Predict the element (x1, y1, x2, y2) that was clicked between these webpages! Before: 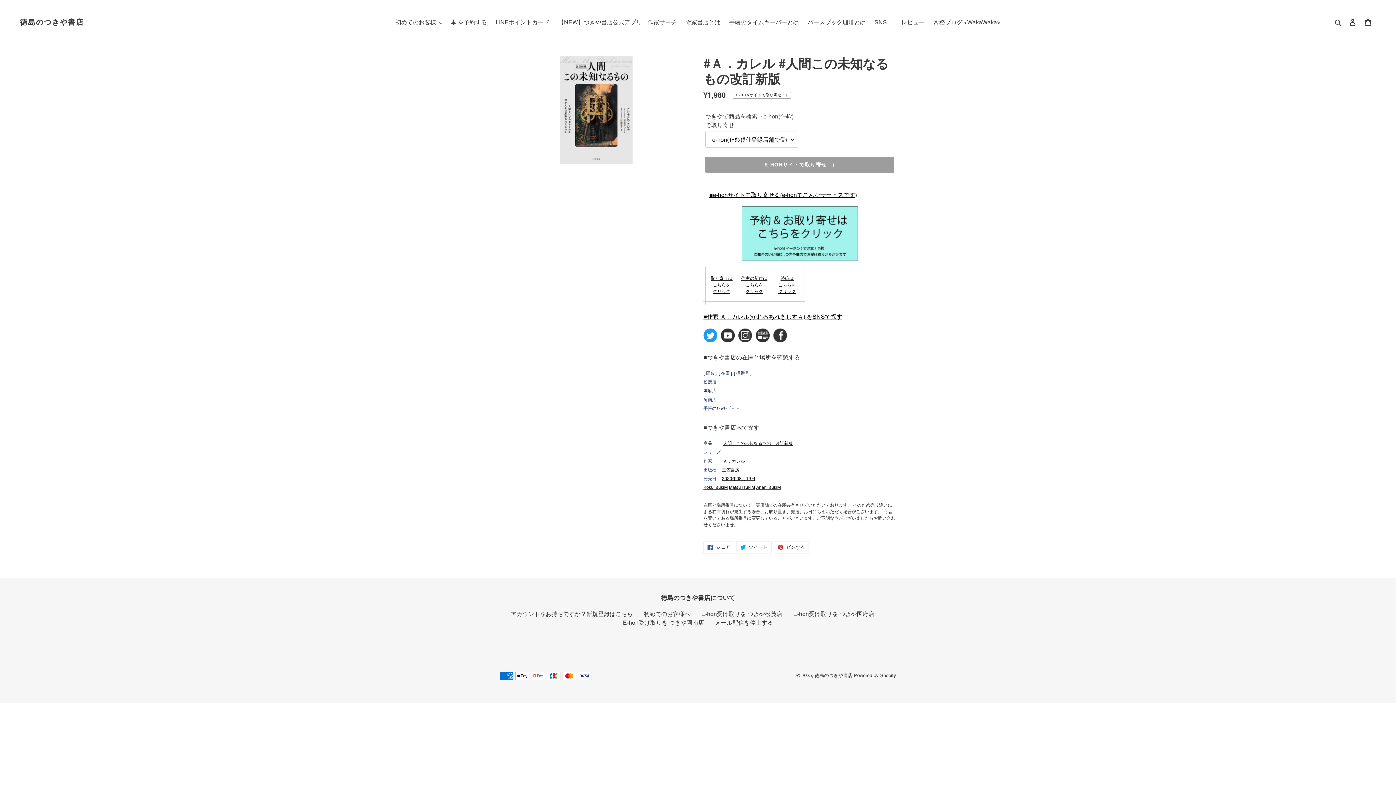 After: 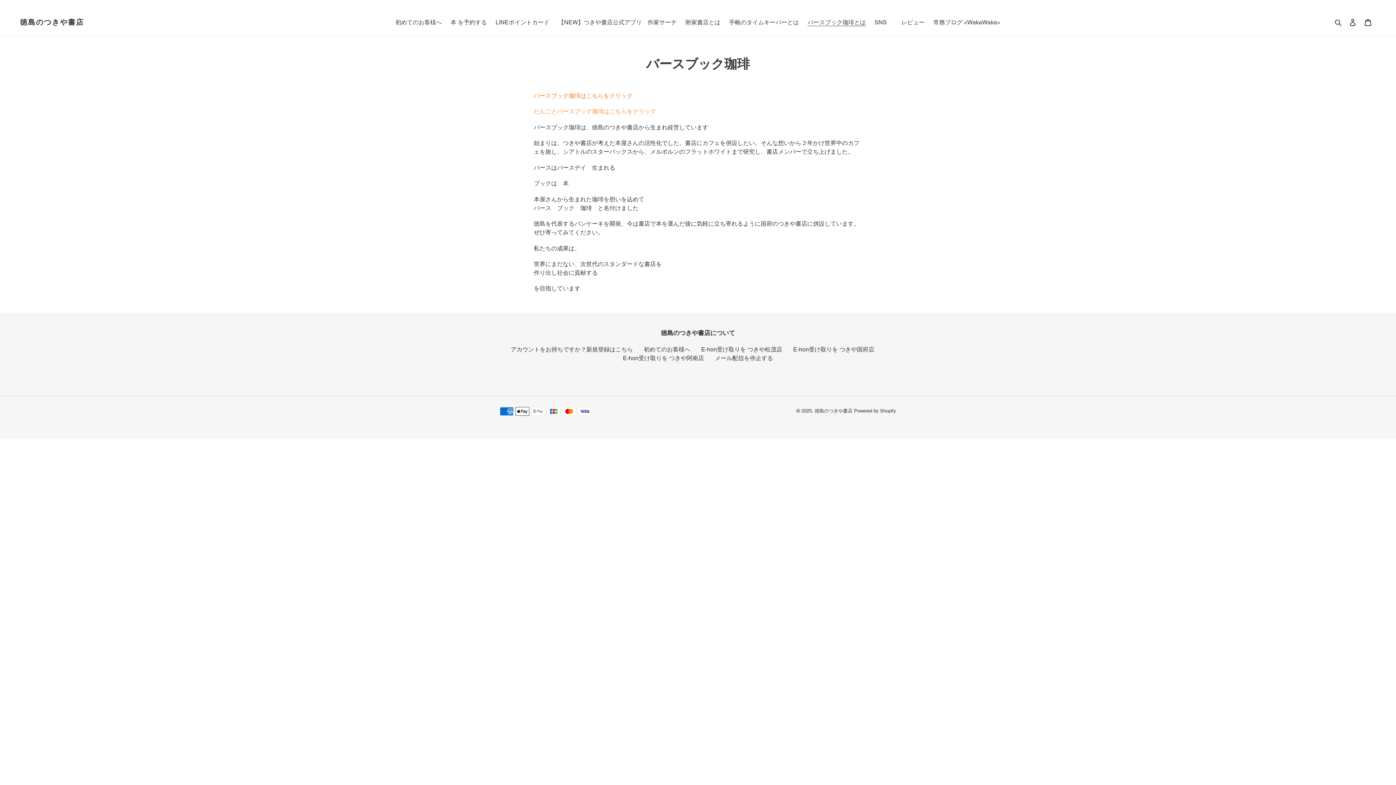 Action: label: バースブック珈琲とは bbox: (804, 18, 869, 26)